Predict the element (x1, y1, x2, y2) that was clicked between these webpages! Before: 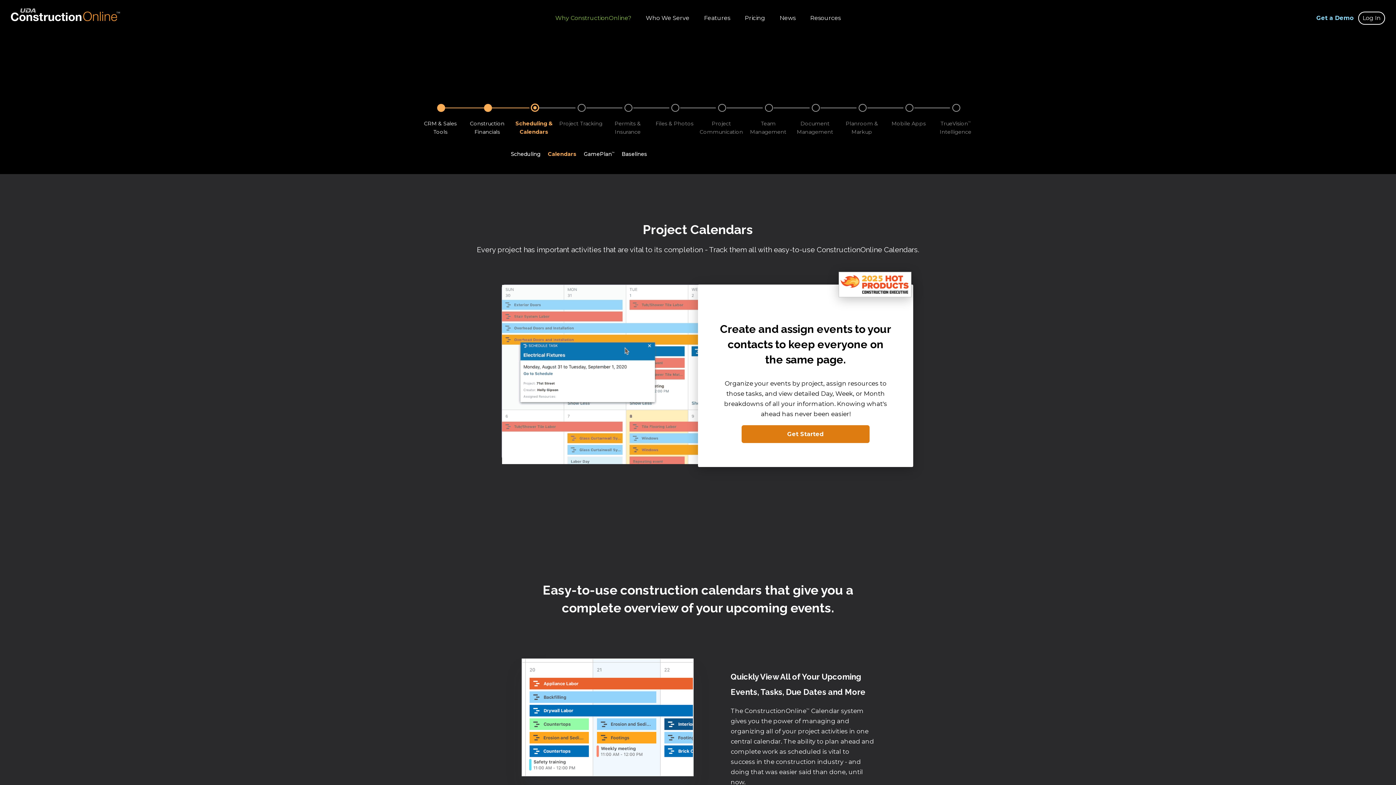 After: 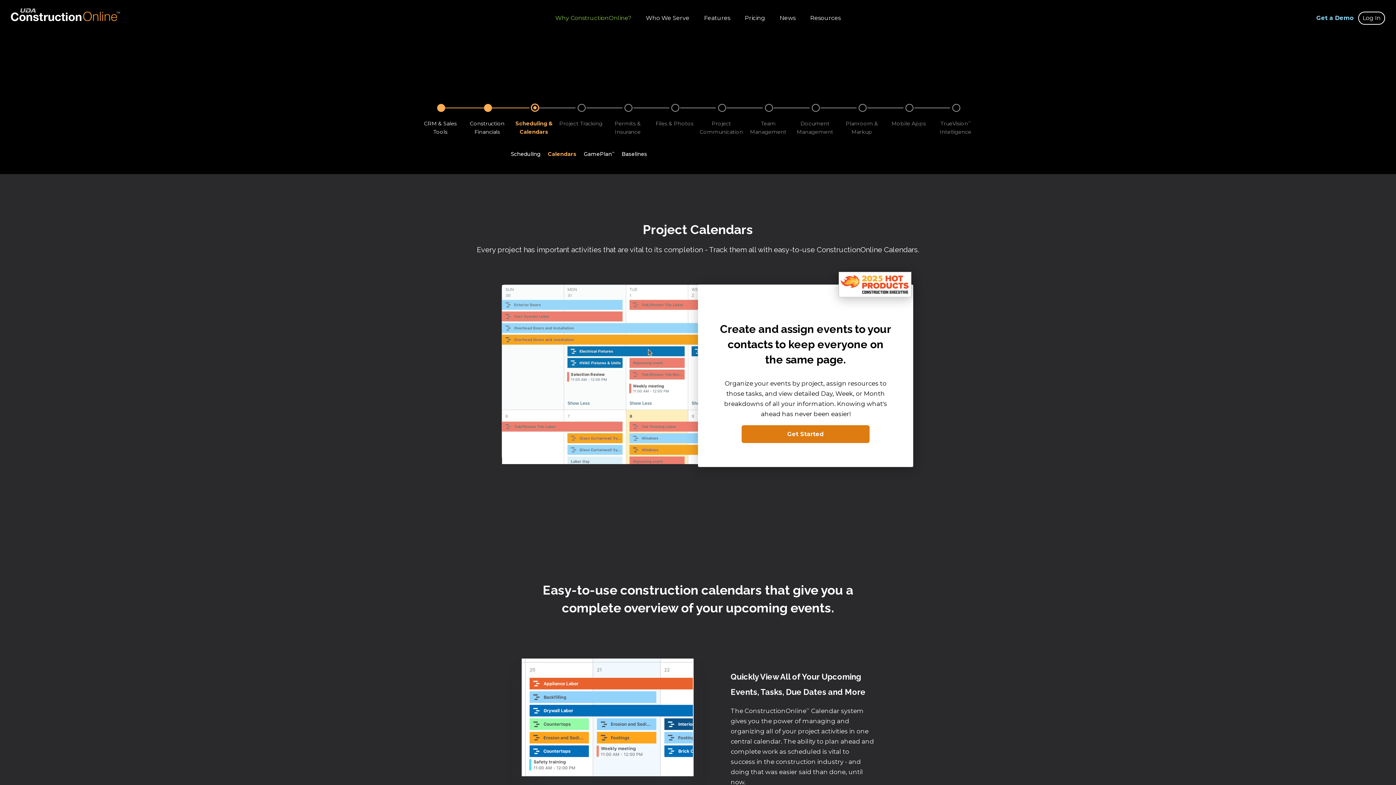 Action: label: Calendars bbox: (548, 150, 576, 157)